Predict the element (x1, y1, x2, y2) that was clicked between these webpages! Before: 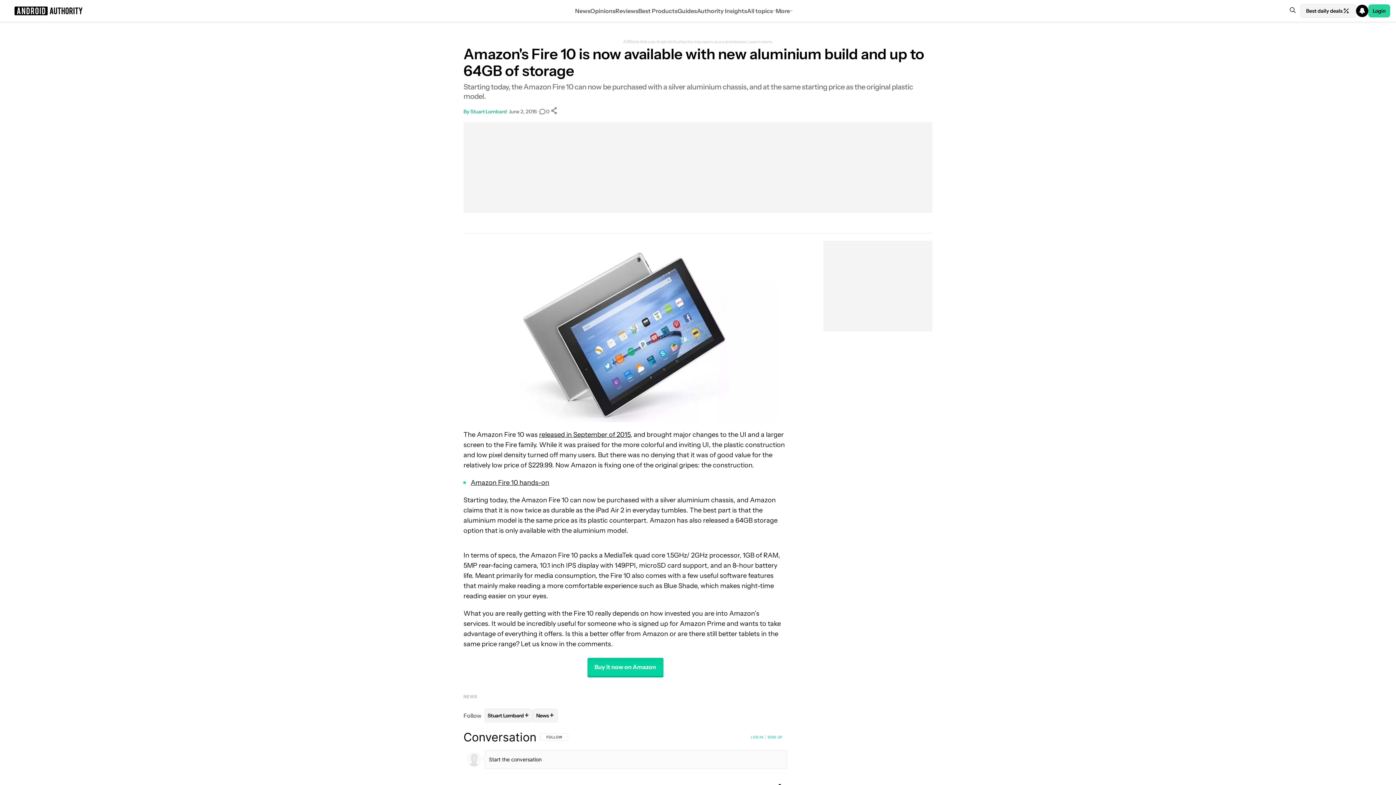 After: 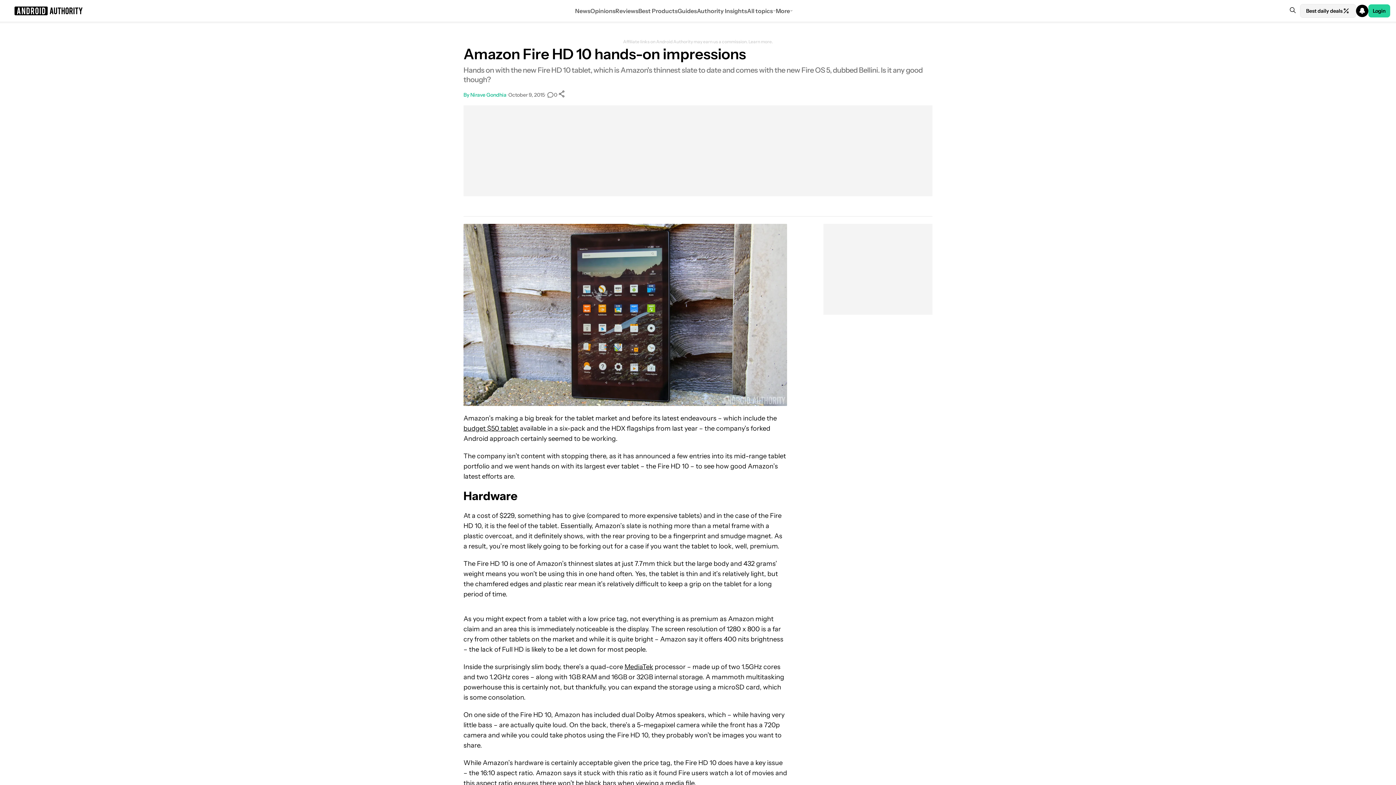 Action: label: Amazon Fire 10 hands-on bbox: (470, 478, 549, 486)